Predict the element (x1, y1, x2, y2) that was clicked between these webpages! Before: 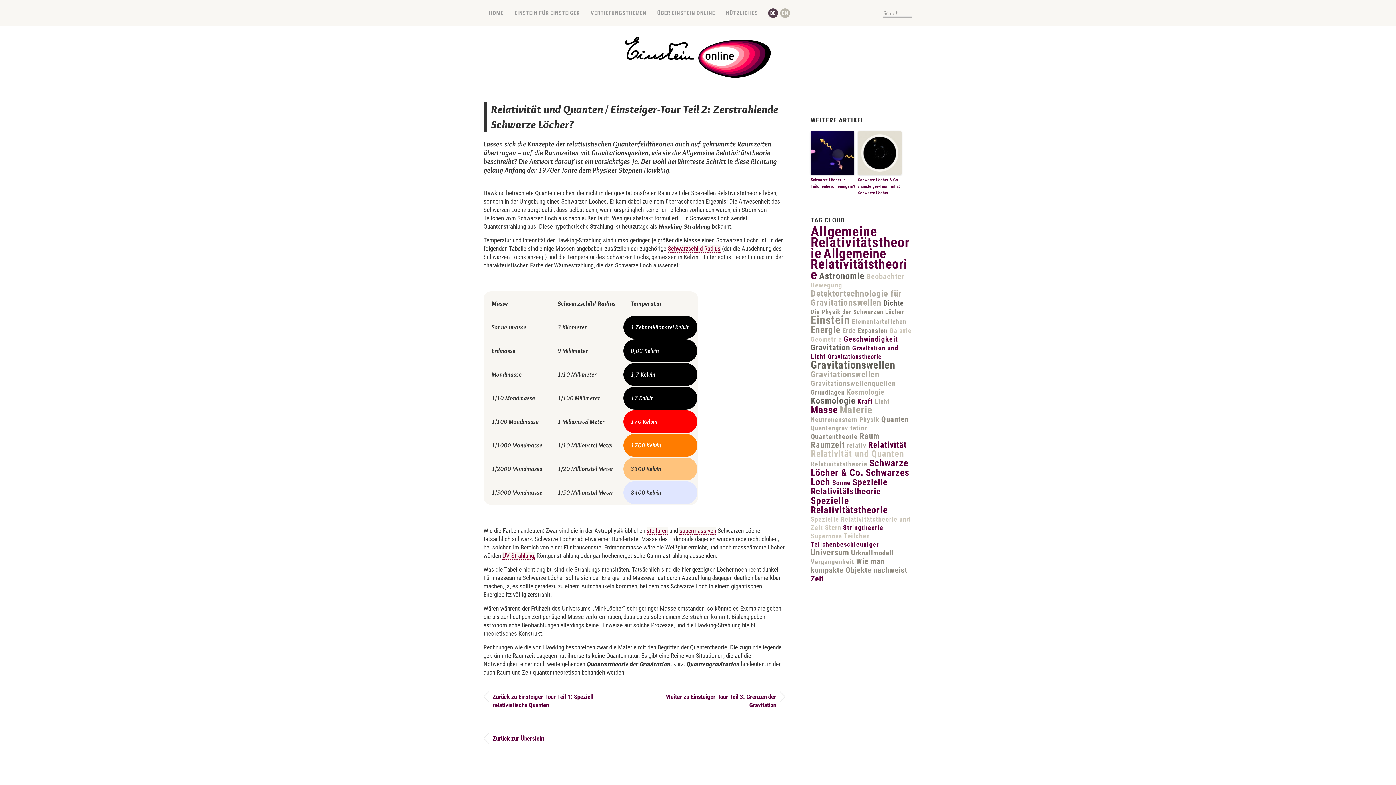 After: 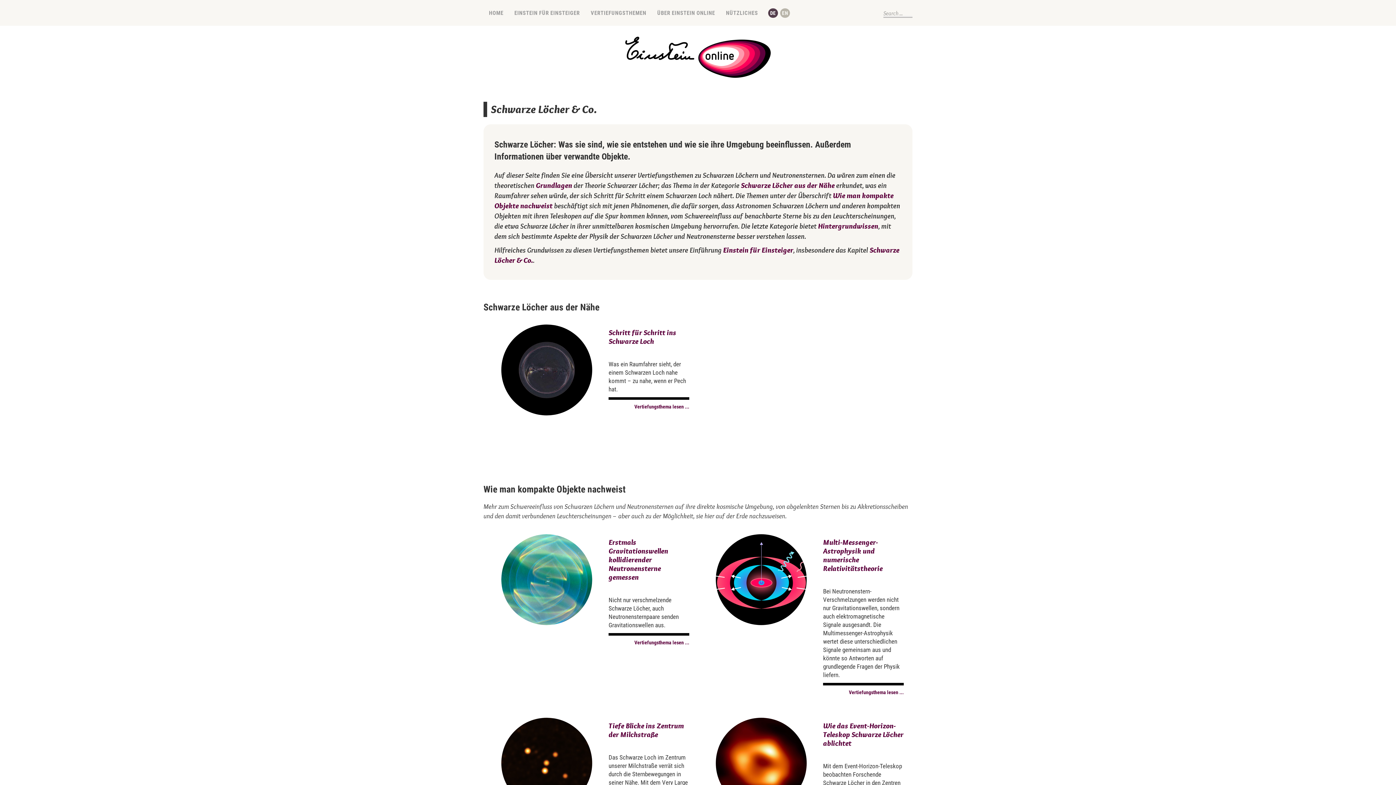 Action: bbox: (810, 457, 908, 478) label: Schwarze Löcher & Co.